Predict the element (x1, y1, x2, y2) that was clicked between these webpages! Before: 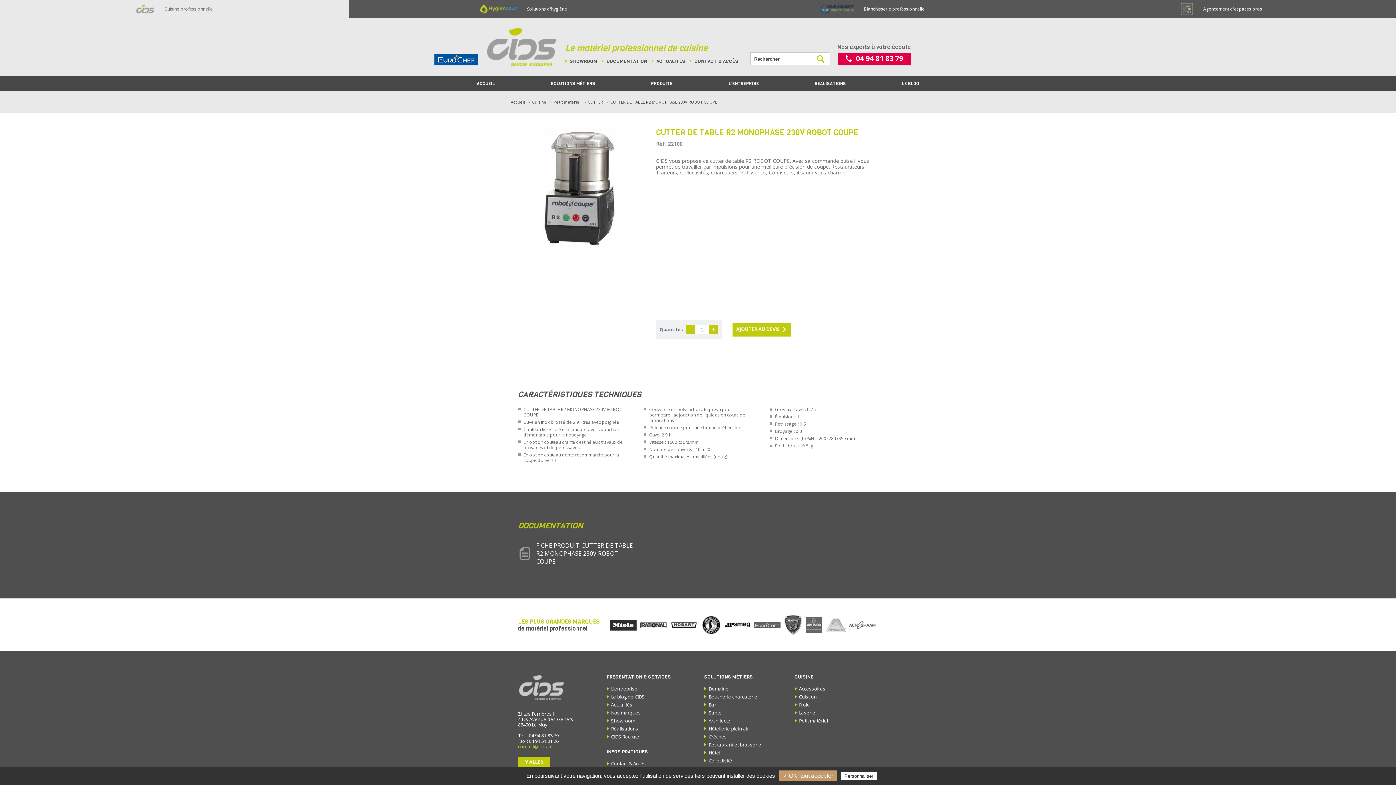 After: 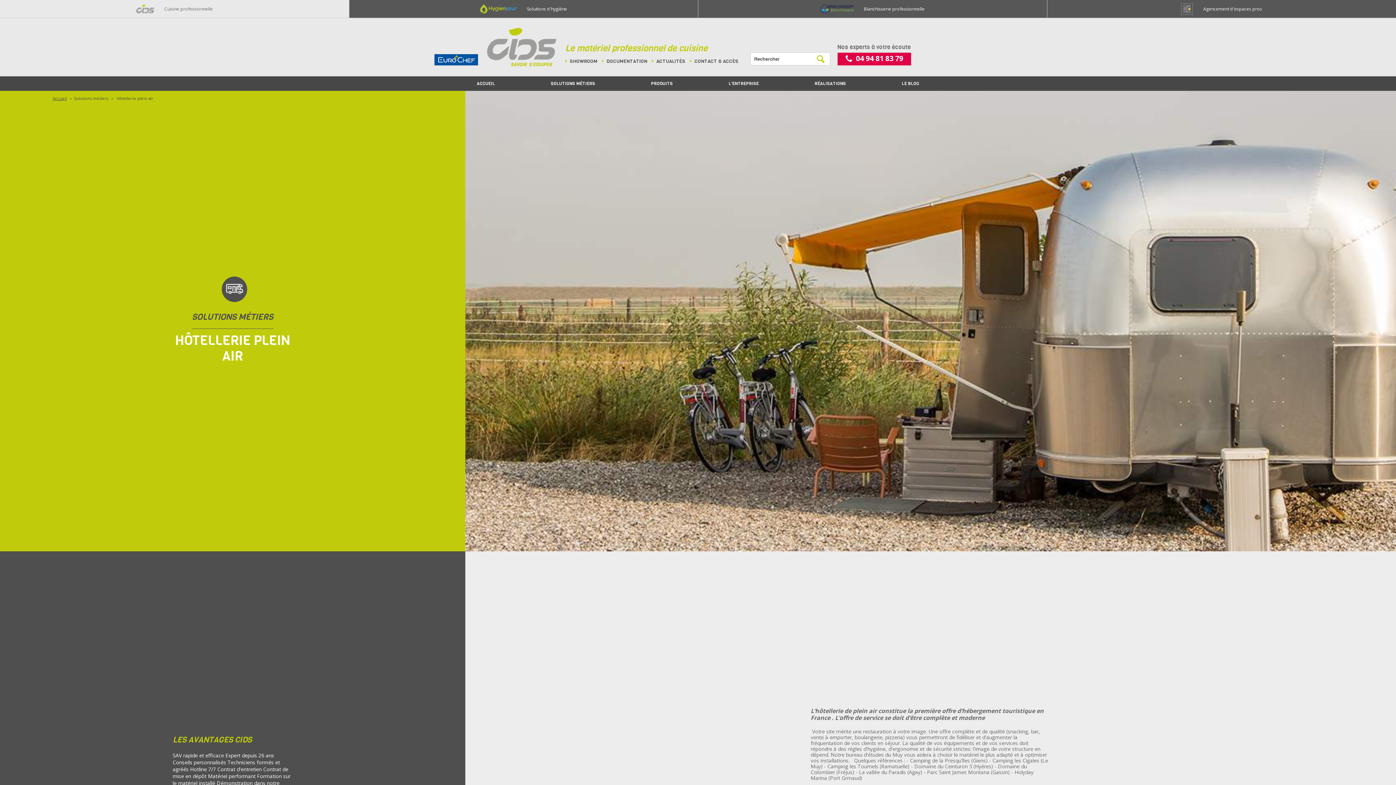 Action: bbox: (708, 725, 749, 732) label: Hôtellerie plein air